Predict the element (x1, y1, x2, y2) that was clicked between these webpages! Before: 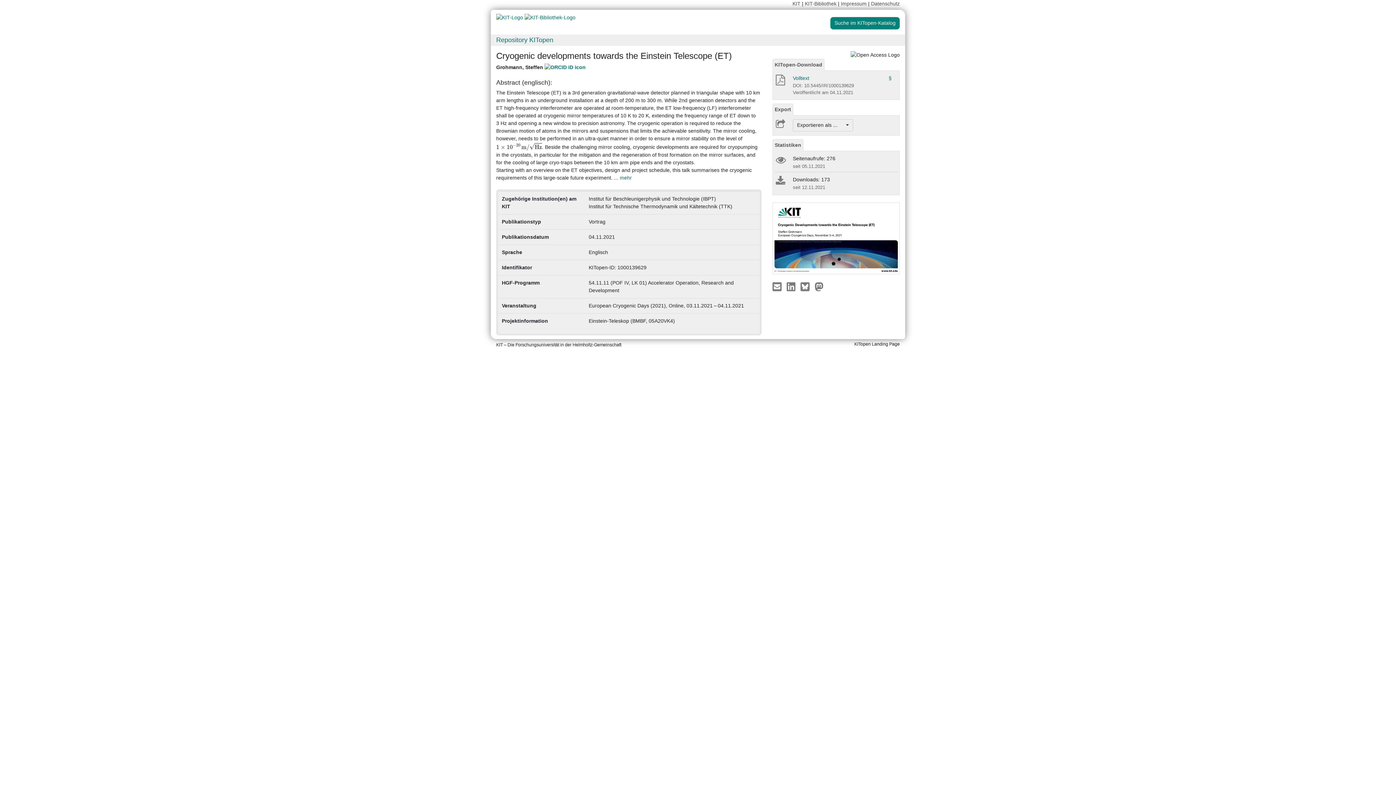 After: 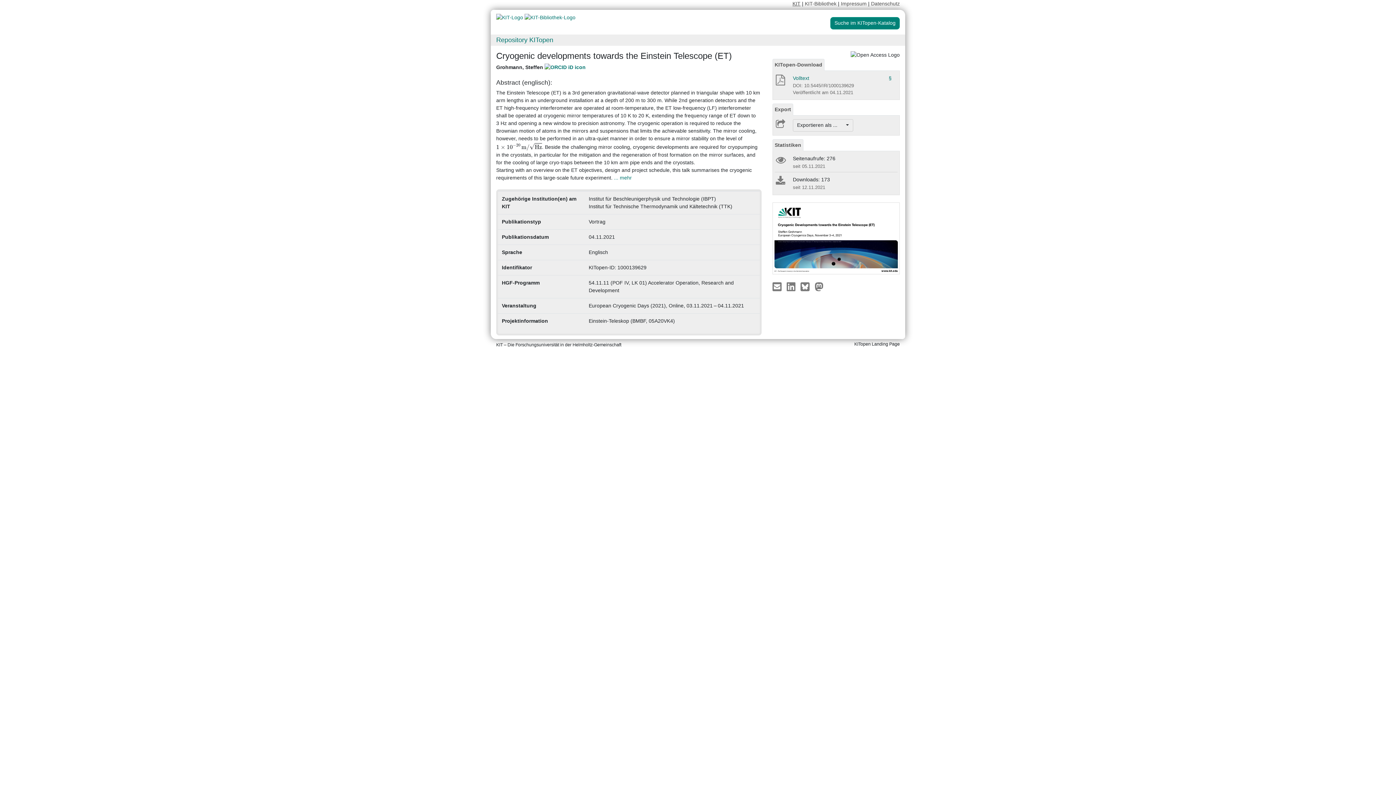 Action: label: KIT bbox: (792, 0, 800, 6)